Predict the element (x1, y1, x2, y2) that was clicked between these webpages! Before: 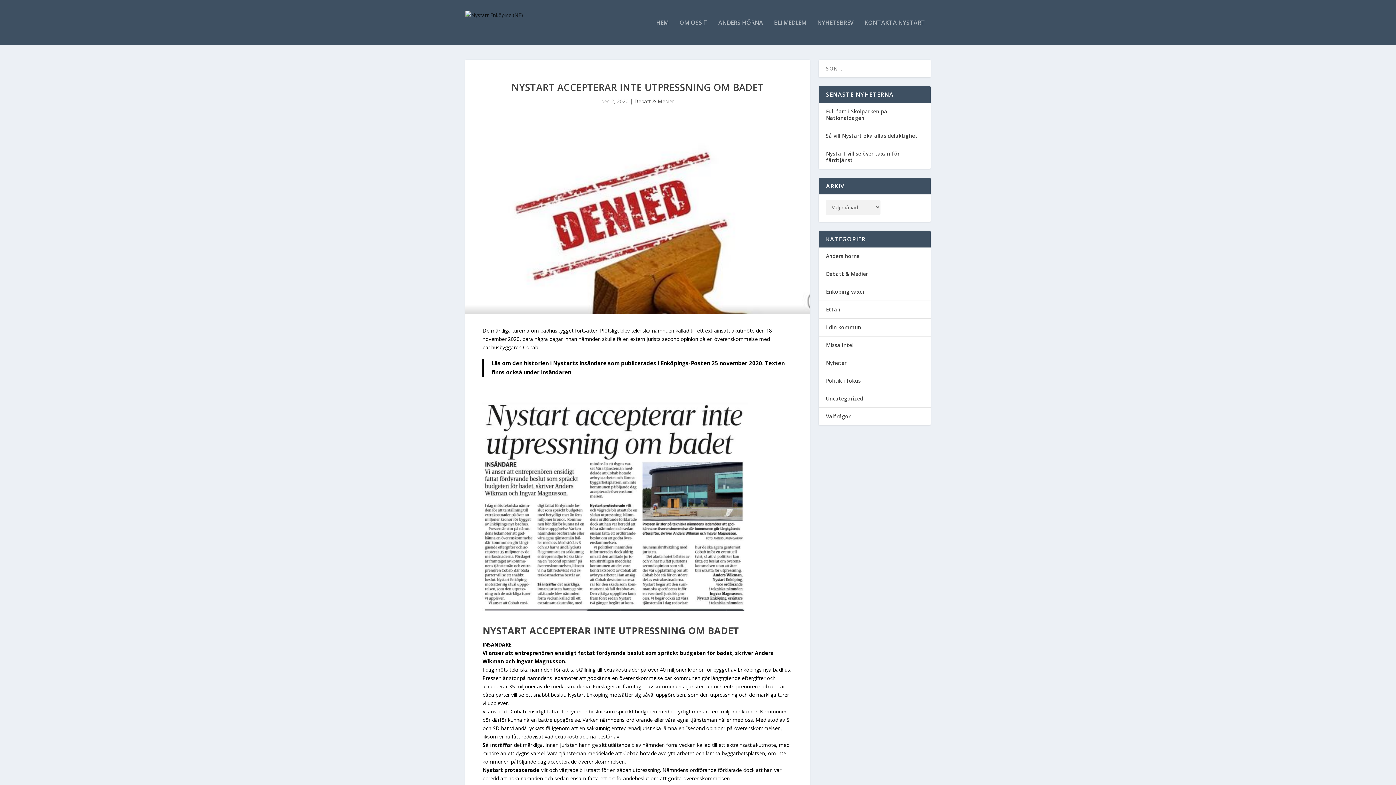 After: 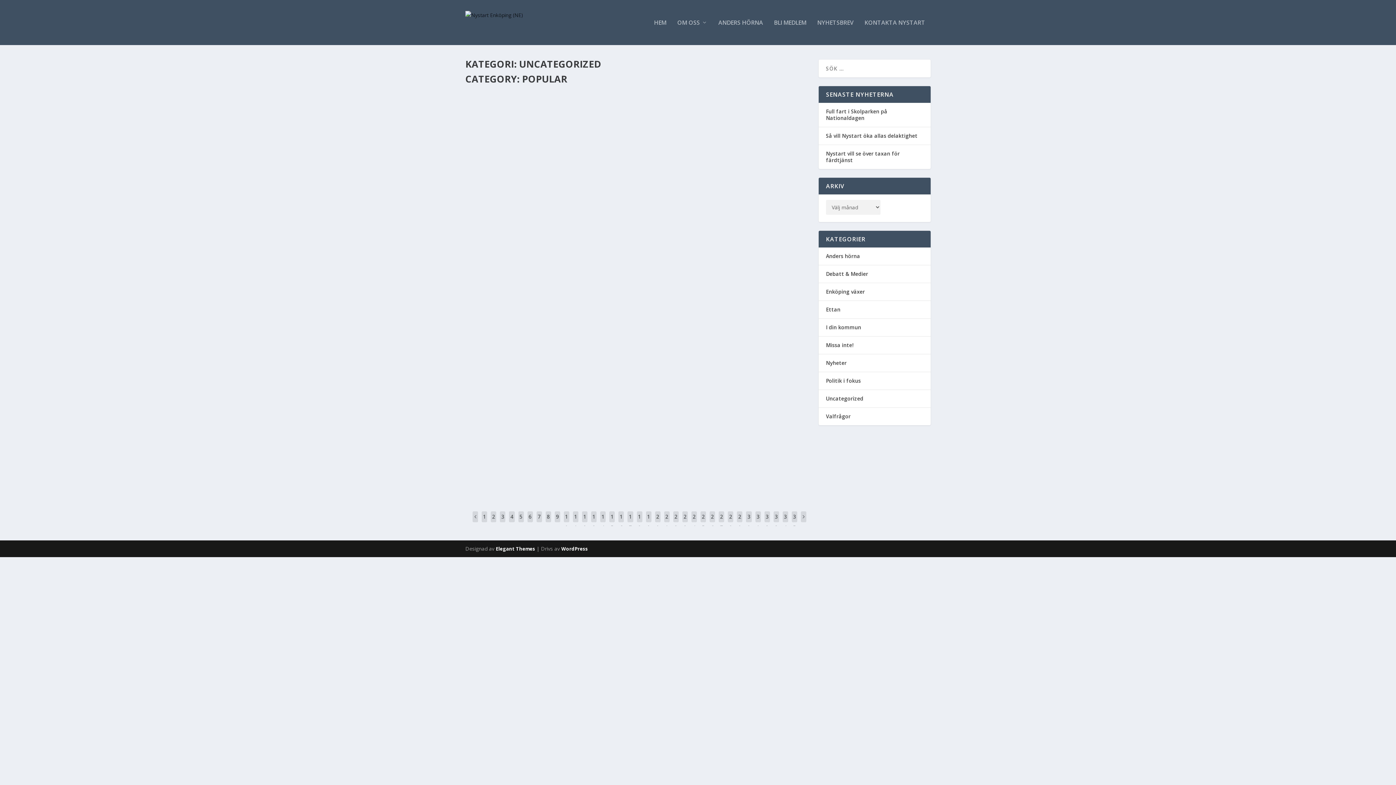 Action: bbox: (826, 395, 863, 402) label: Uncategorized